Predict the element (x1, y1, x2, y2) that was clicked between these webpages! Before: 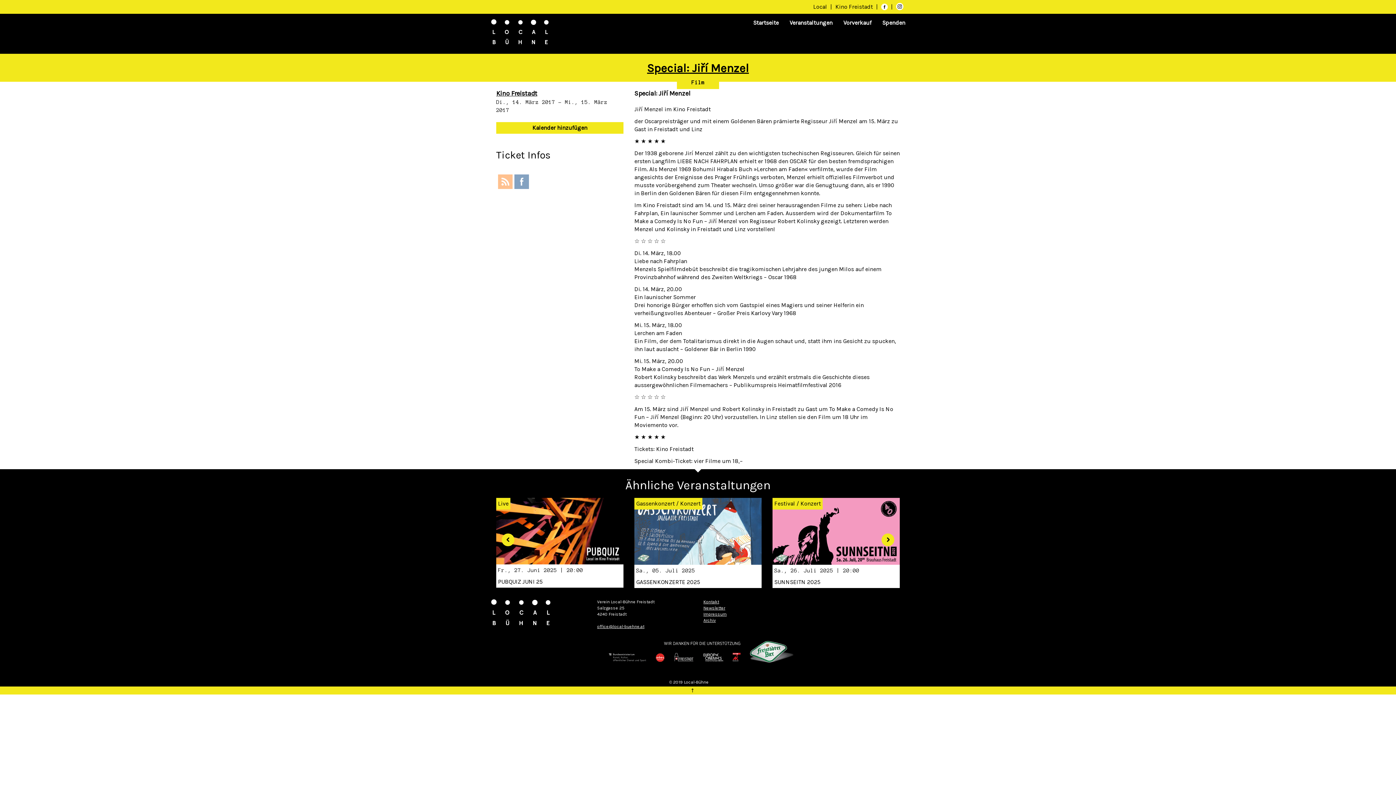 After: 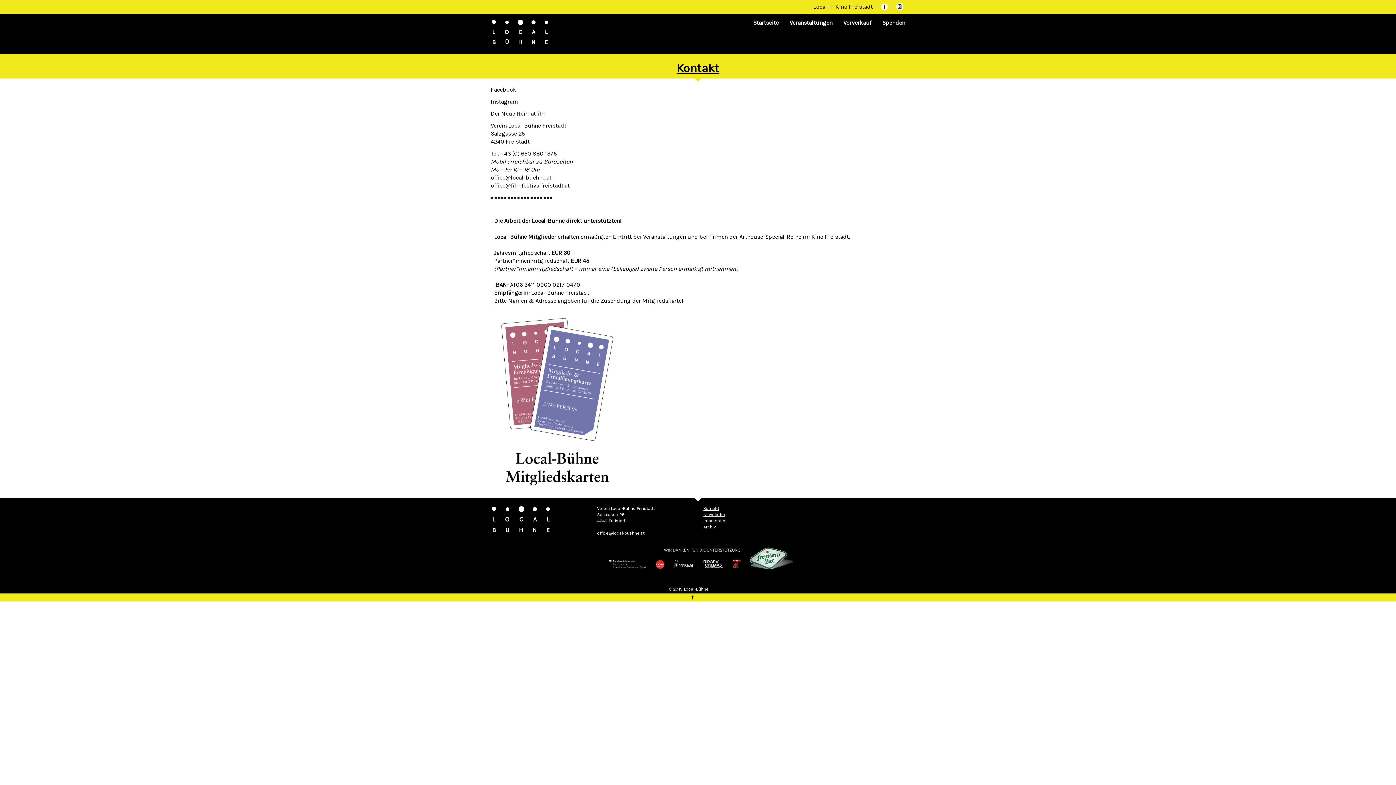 Action: label: Kontakt bbox: (703, 599, 719, 604)